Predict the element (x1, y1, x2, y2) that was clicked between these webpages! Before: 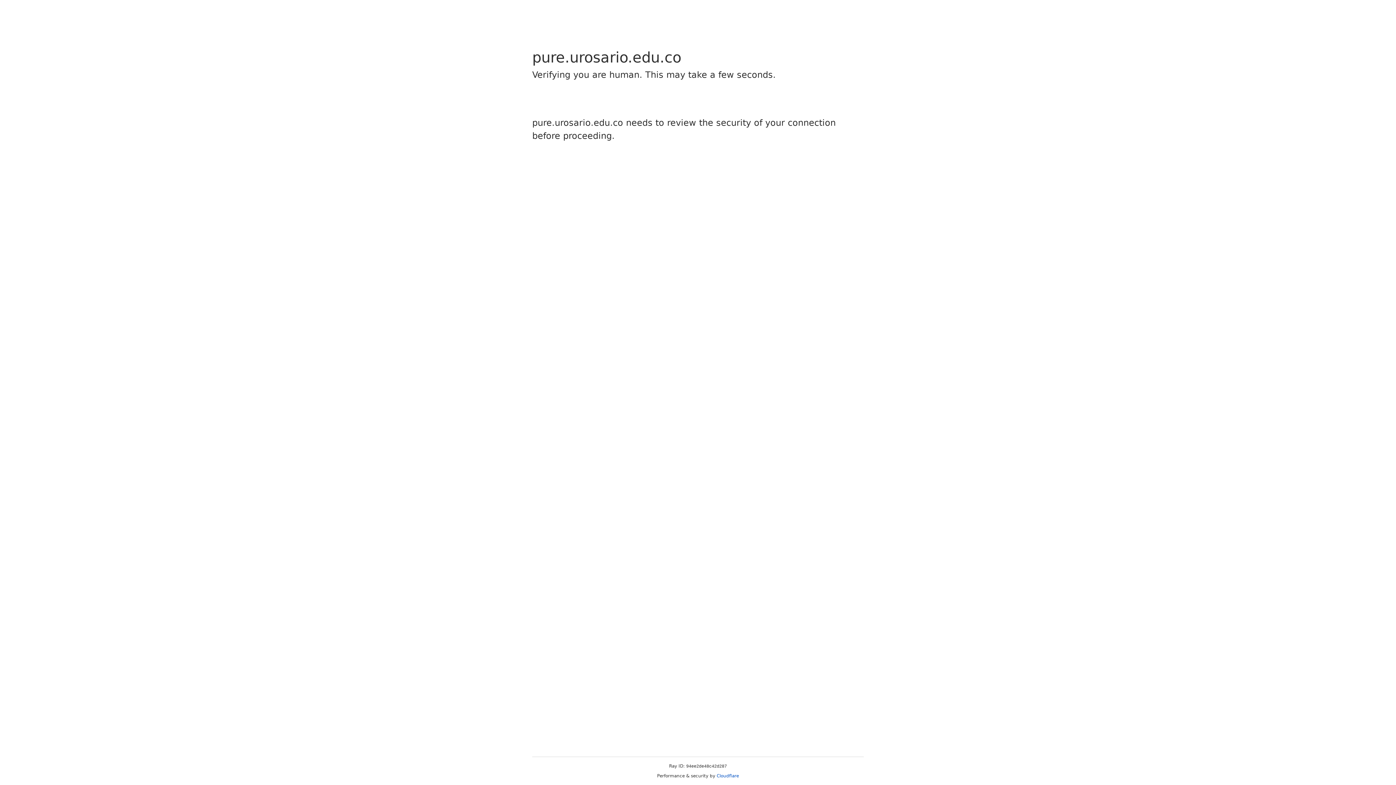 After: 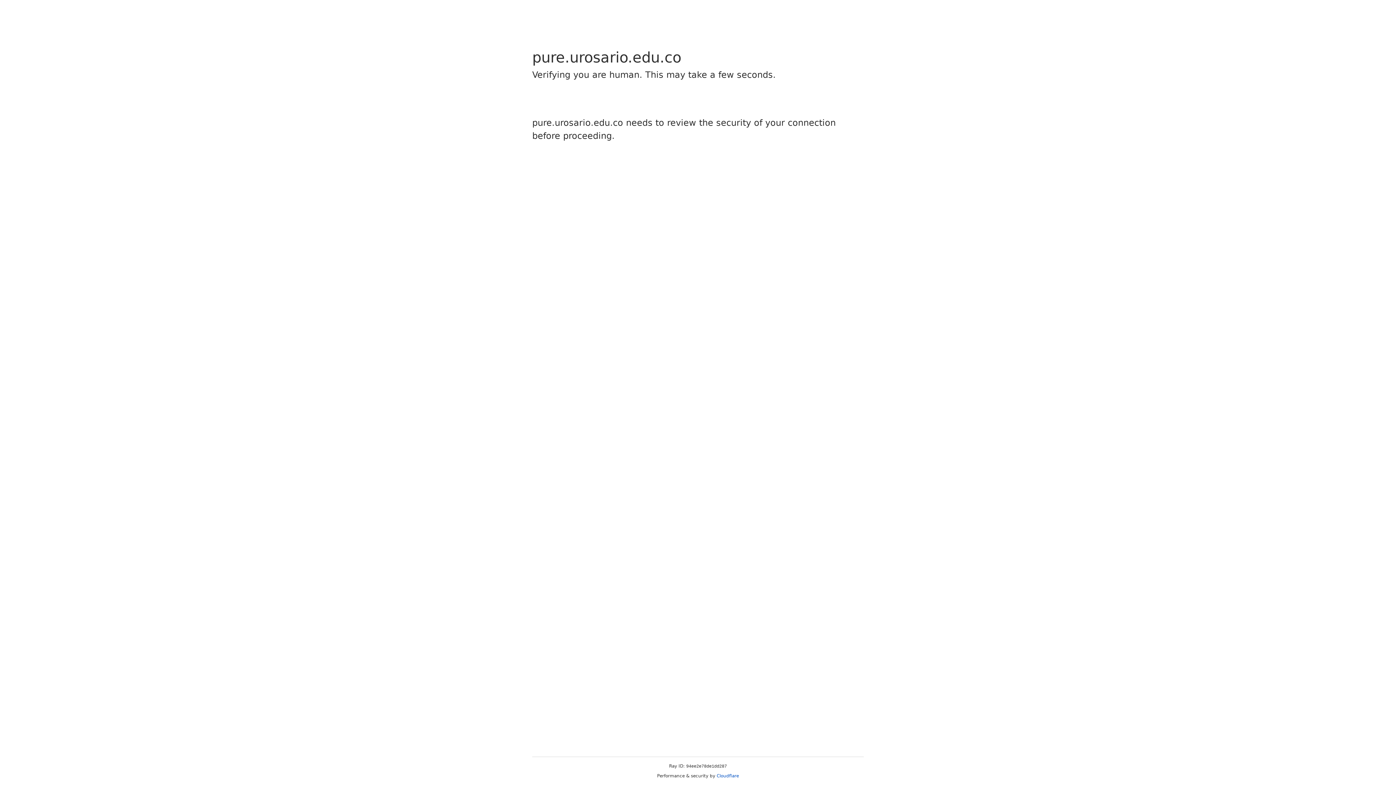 Action: label: Cloudflare bbox: (716, 773, 739, 778)